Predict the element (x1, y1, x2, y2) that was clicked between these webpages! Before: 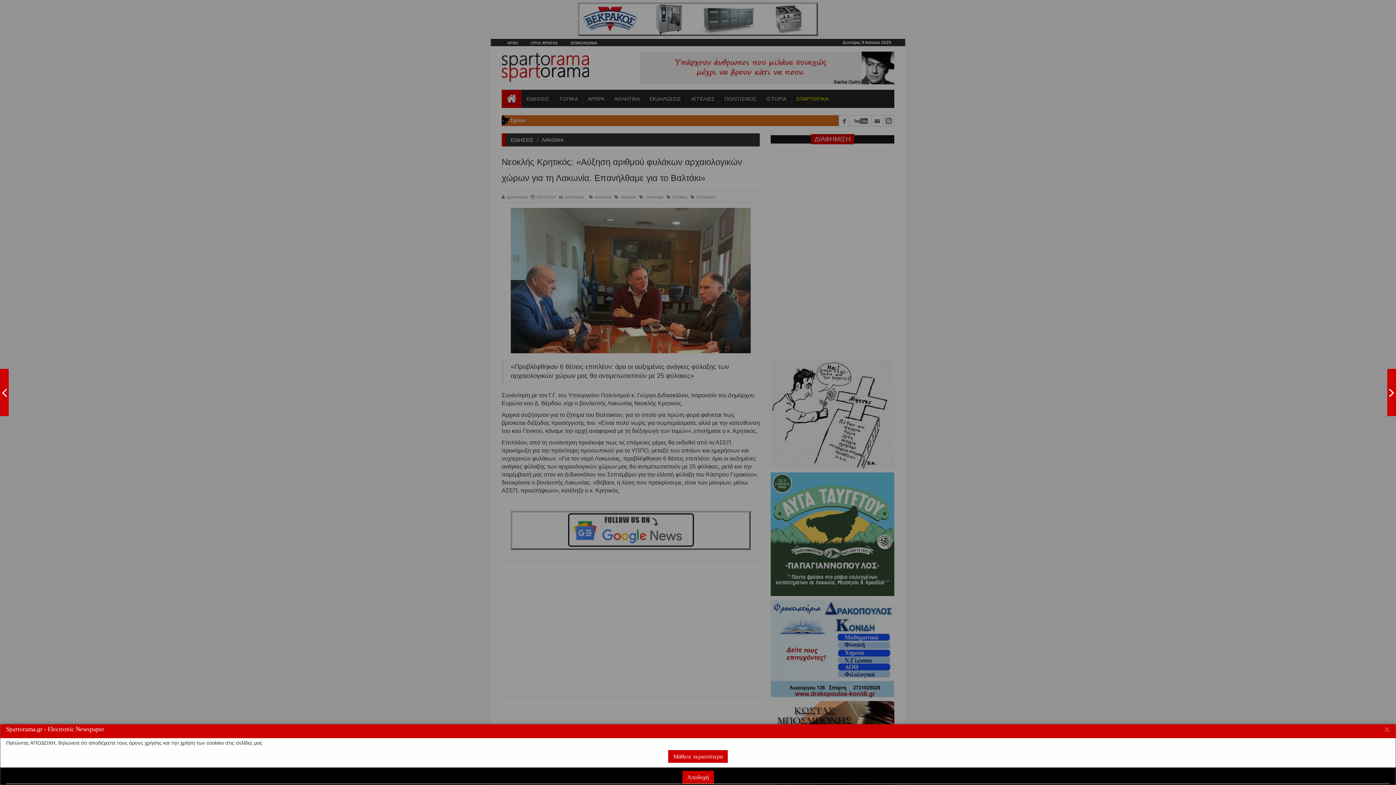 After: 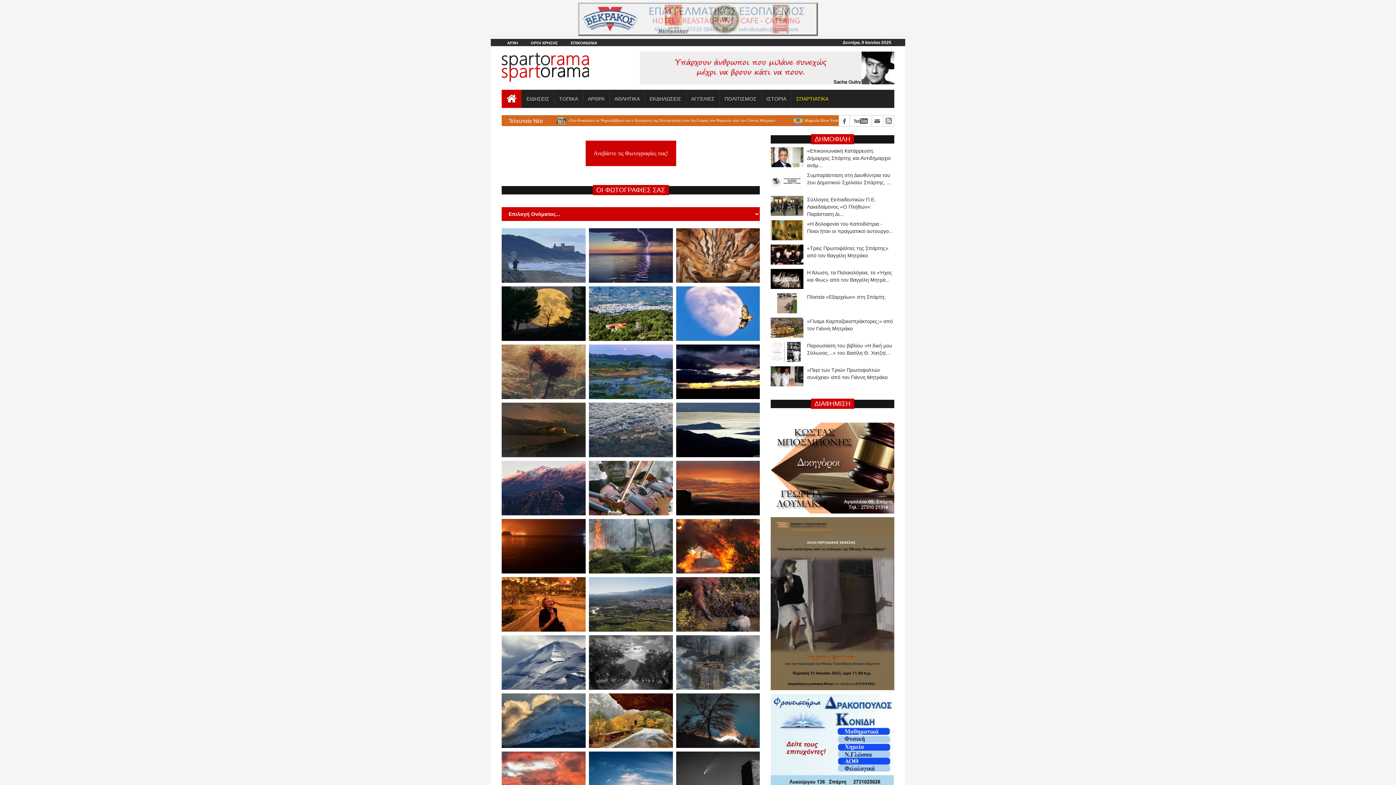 Action: bbox: (0, 369, 8, 416) label: ΑΝΕΒΑΣΤΕ ΦΩΤΟΓΡΑΦΙΕΣ